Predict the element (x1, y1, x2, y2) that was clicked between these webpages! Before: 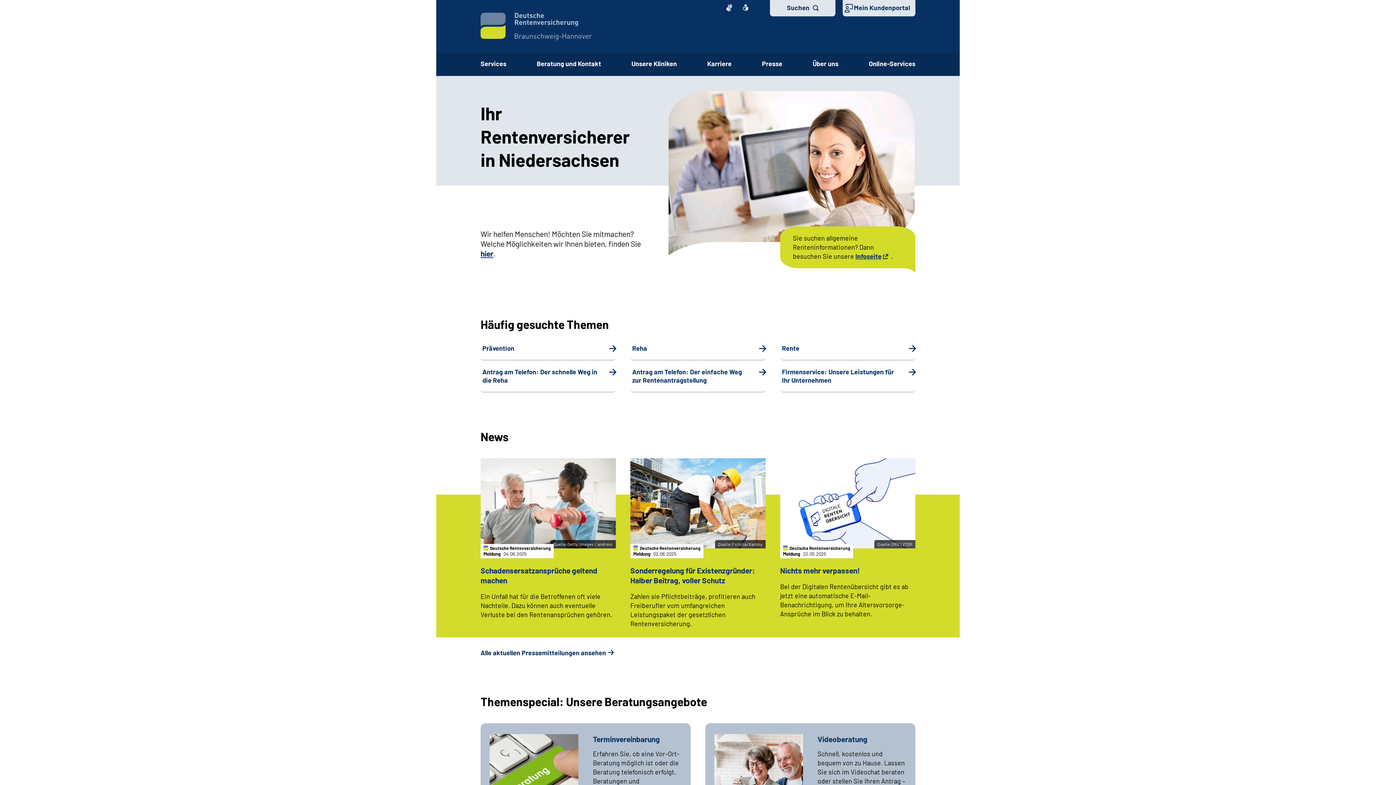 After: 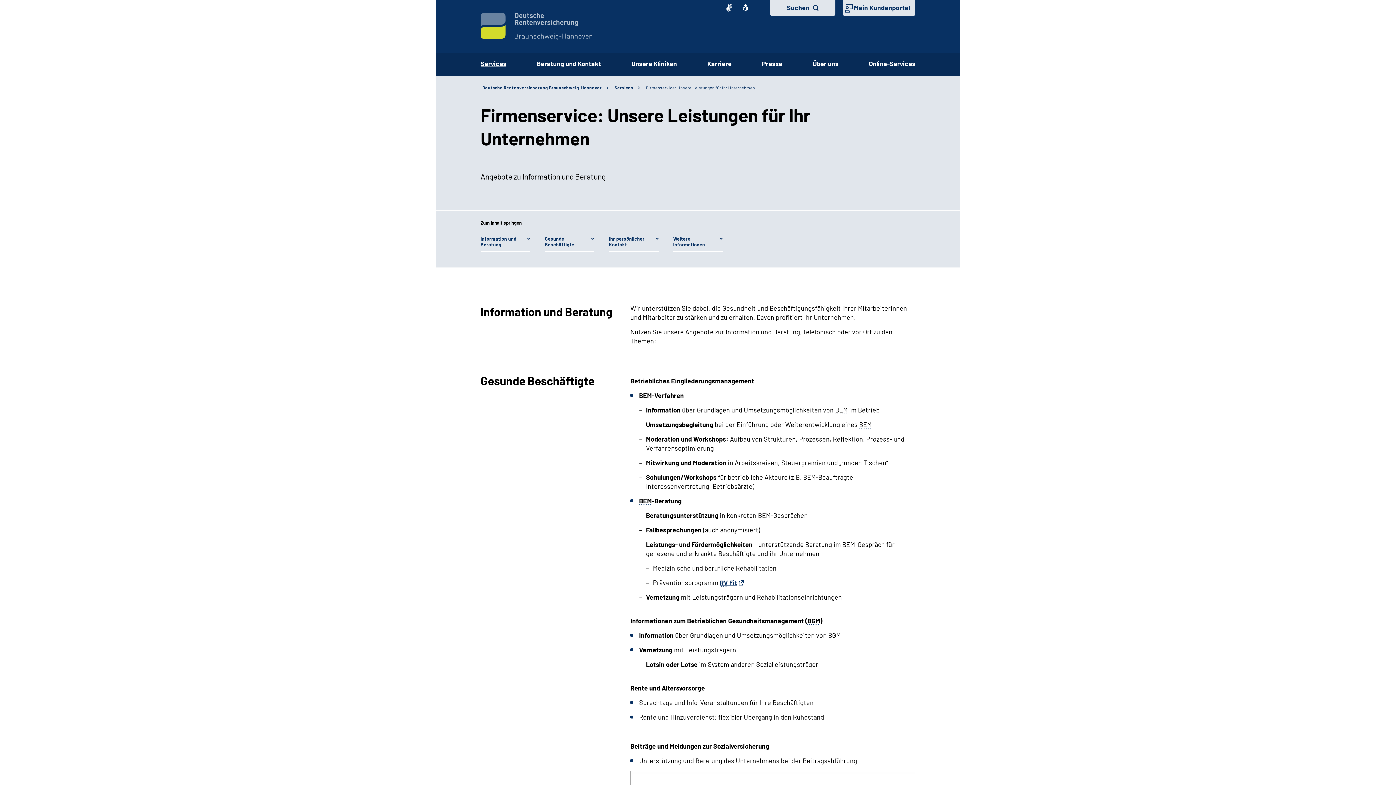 Action: bbox: (780, 360, 915, 392) label: Firmenservice: Unsere Leistungen für Ihr Unternehmen